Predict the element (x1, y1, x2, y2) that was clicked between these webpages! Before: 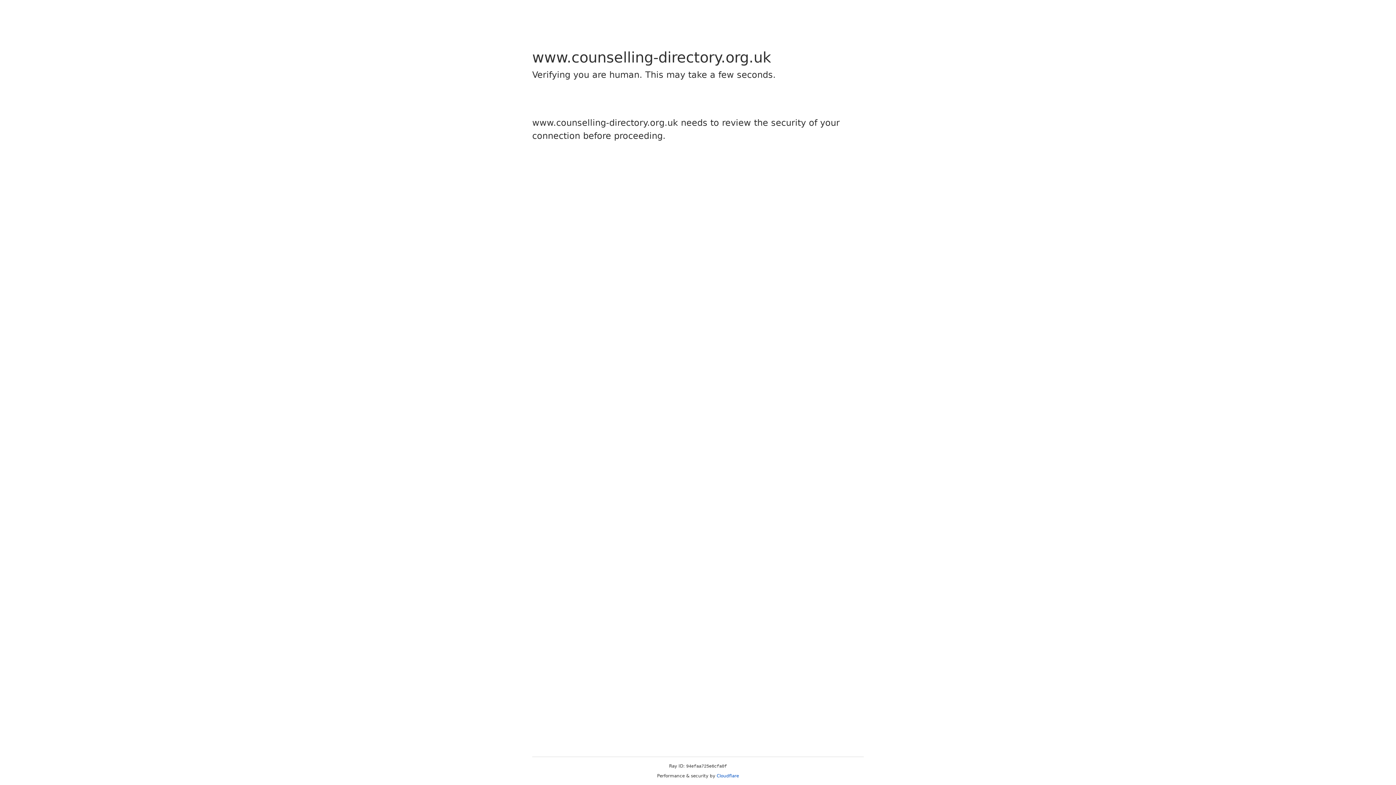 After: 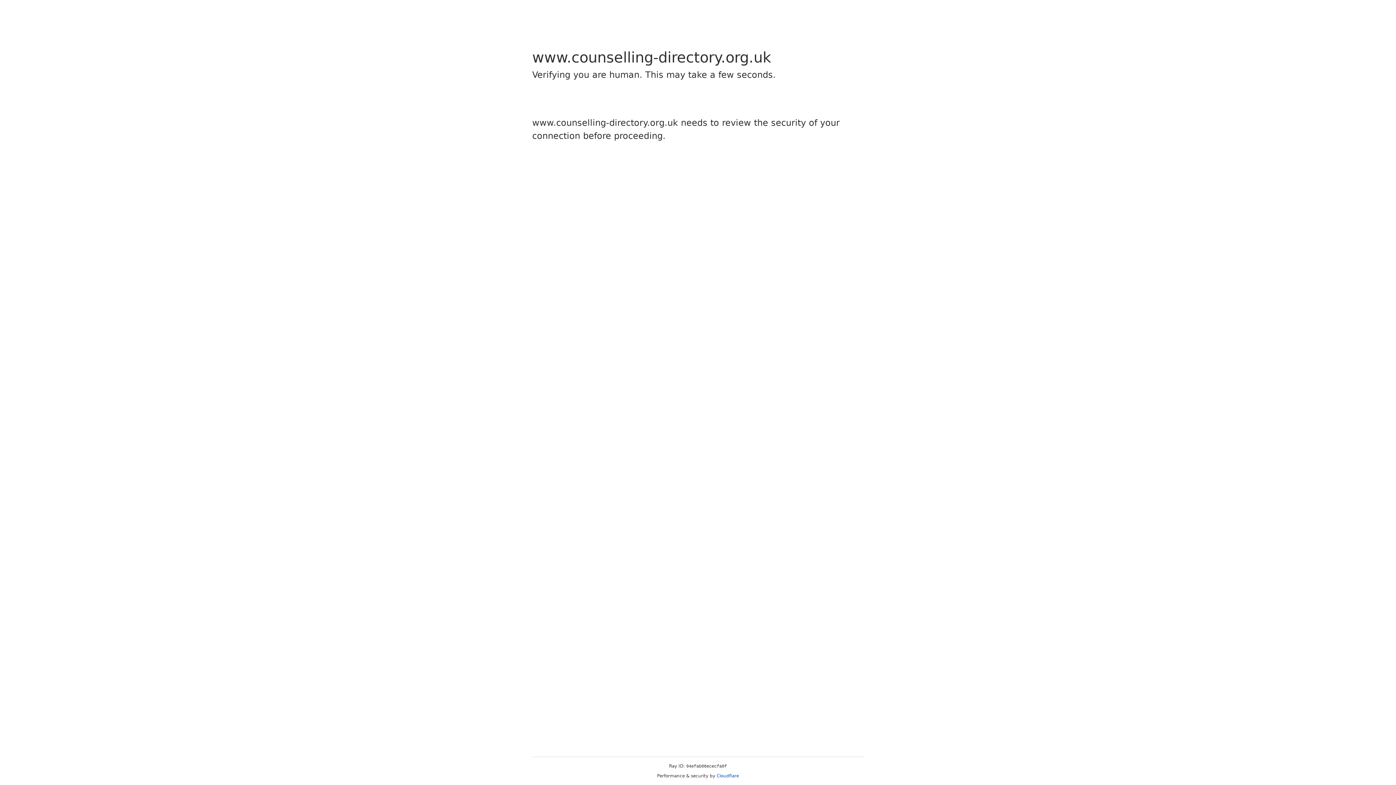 Action: bbox: (716, 773, 739, 778) label: Cloudflare